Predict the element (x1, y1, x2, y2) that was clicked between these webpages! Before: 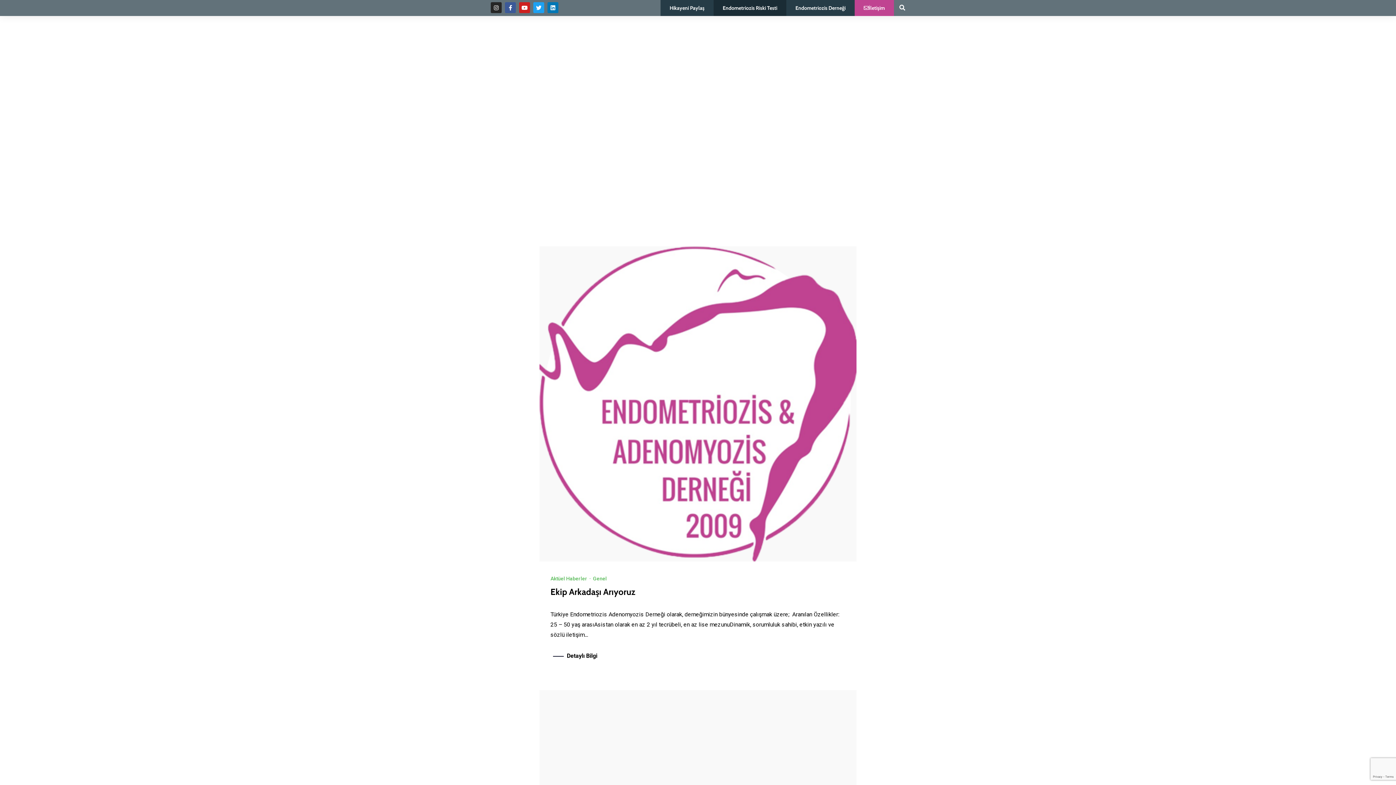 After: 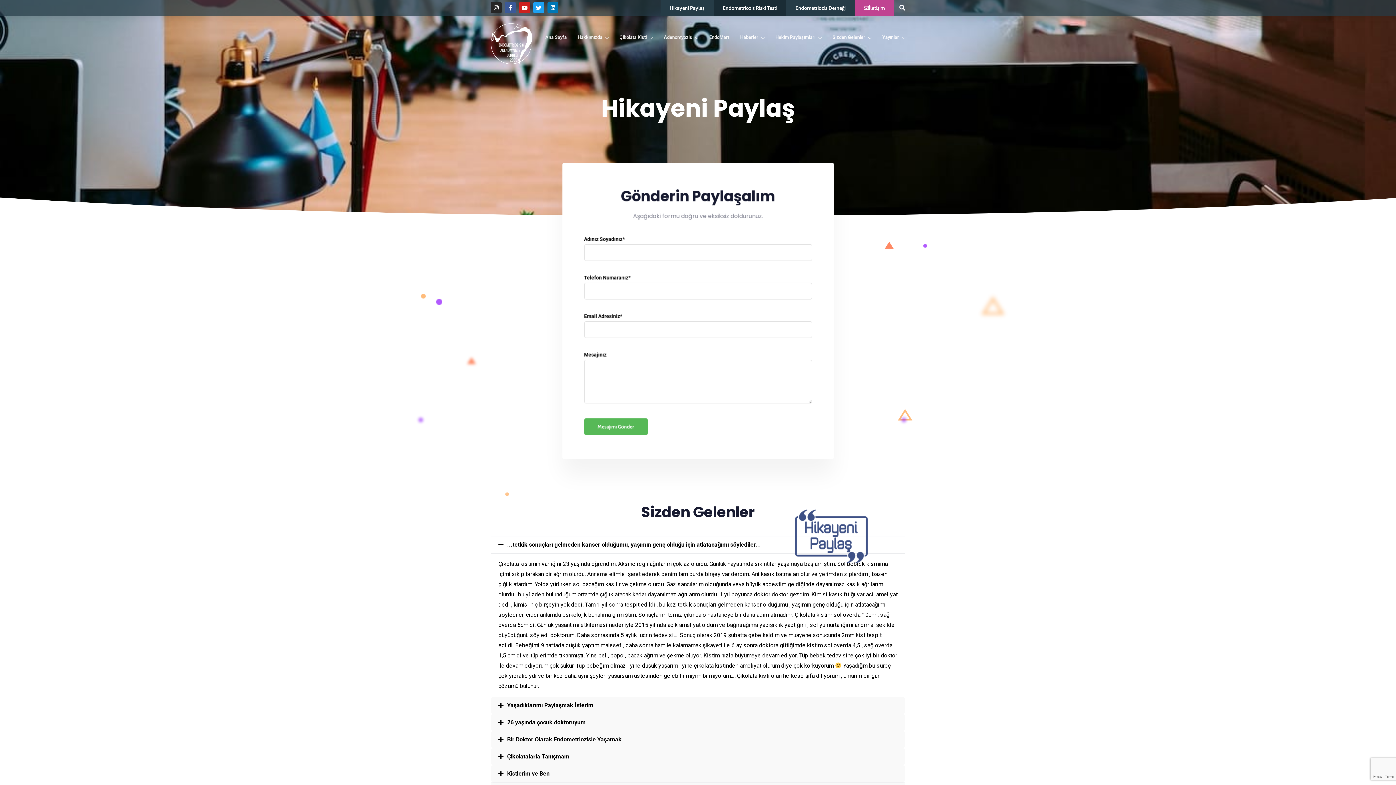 Action: bbox: (660, 0, 713, 16) label: Hikayeni Paylaş